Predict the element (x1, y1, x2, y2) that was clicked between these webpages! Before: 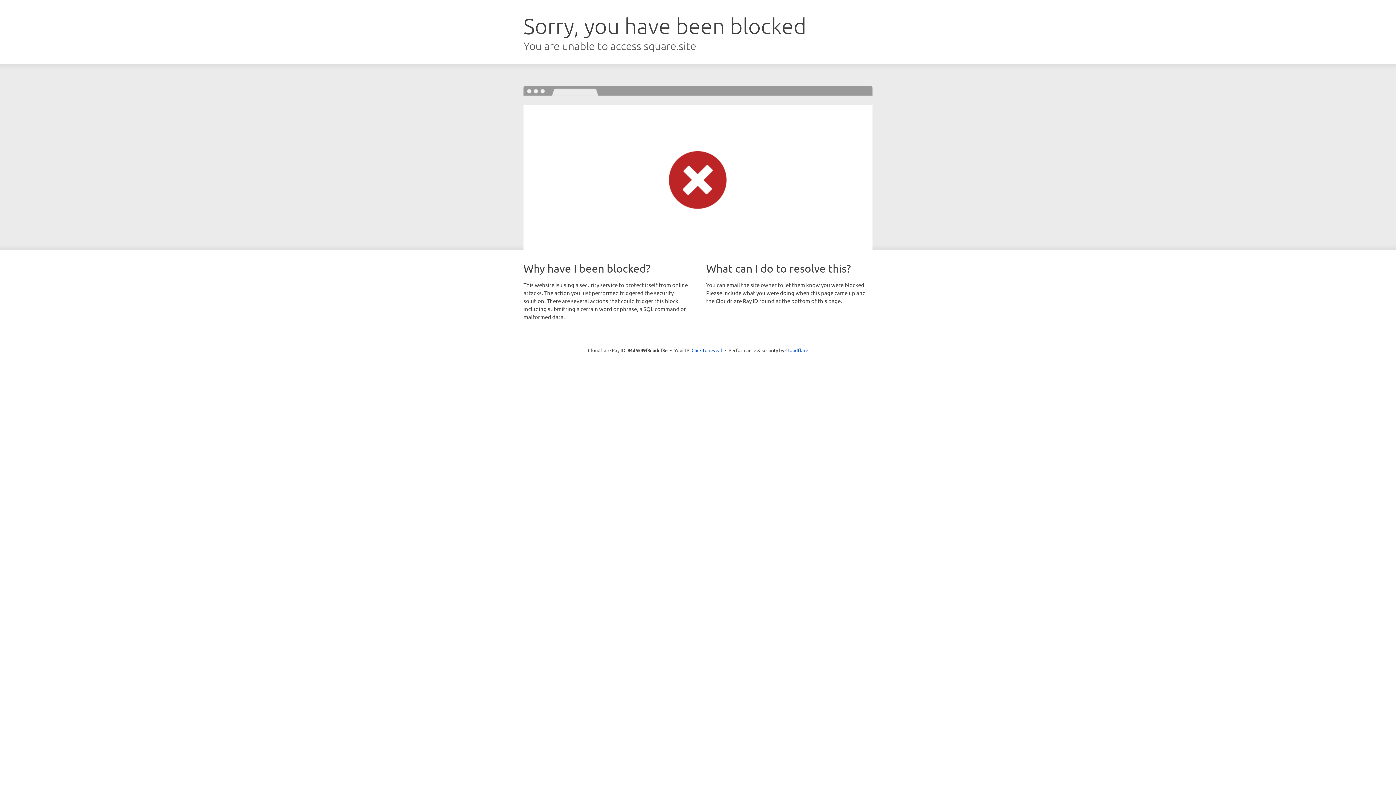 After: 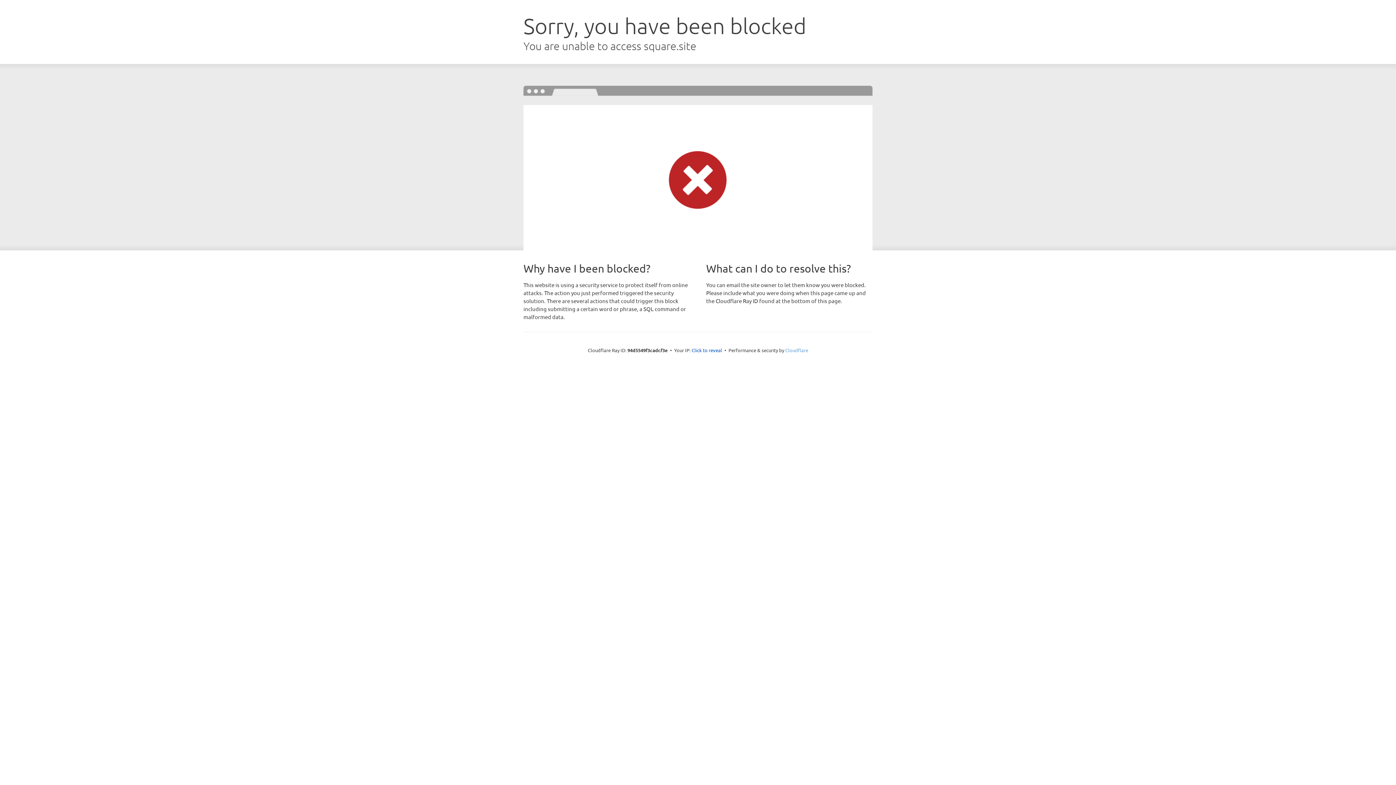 Action: bbox: (785, 347, 808, 353) label: Cloudflare